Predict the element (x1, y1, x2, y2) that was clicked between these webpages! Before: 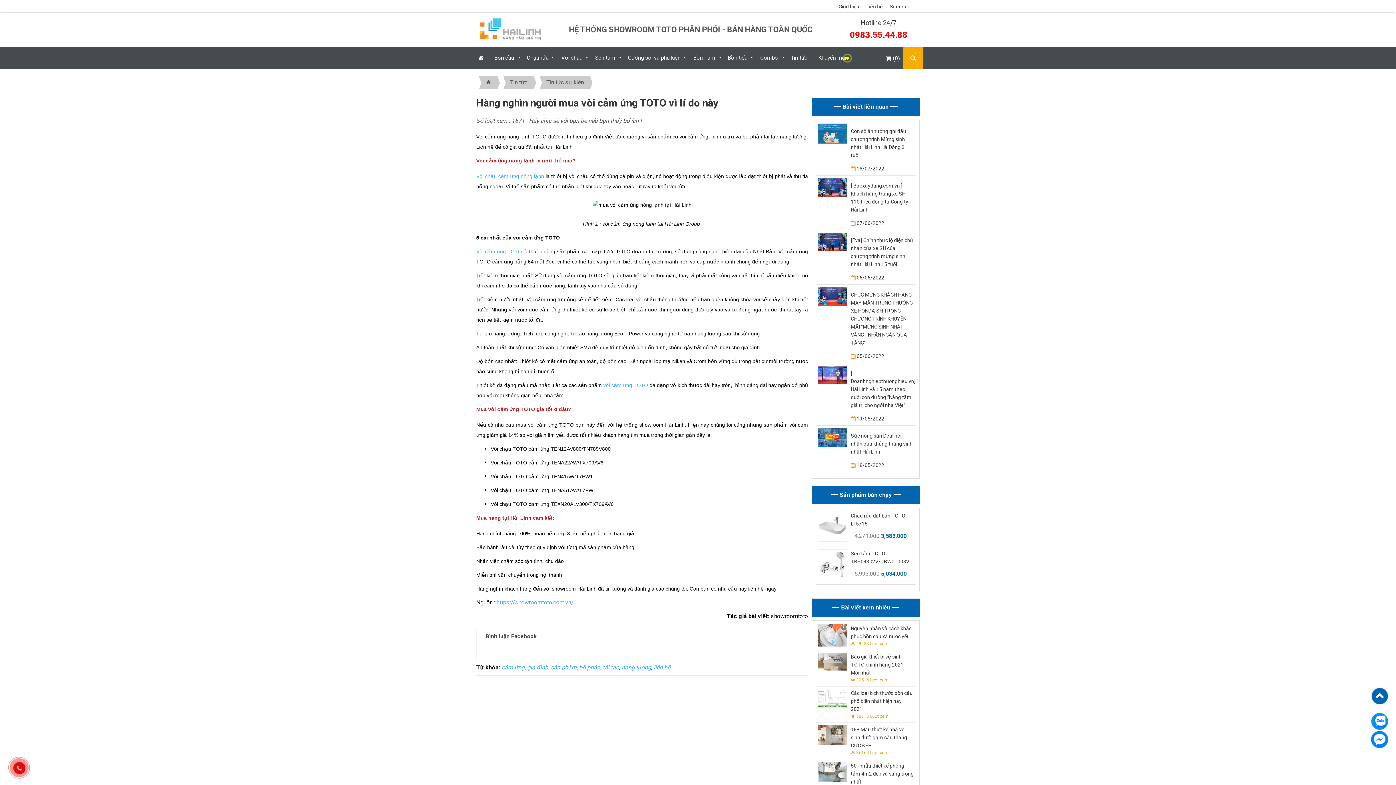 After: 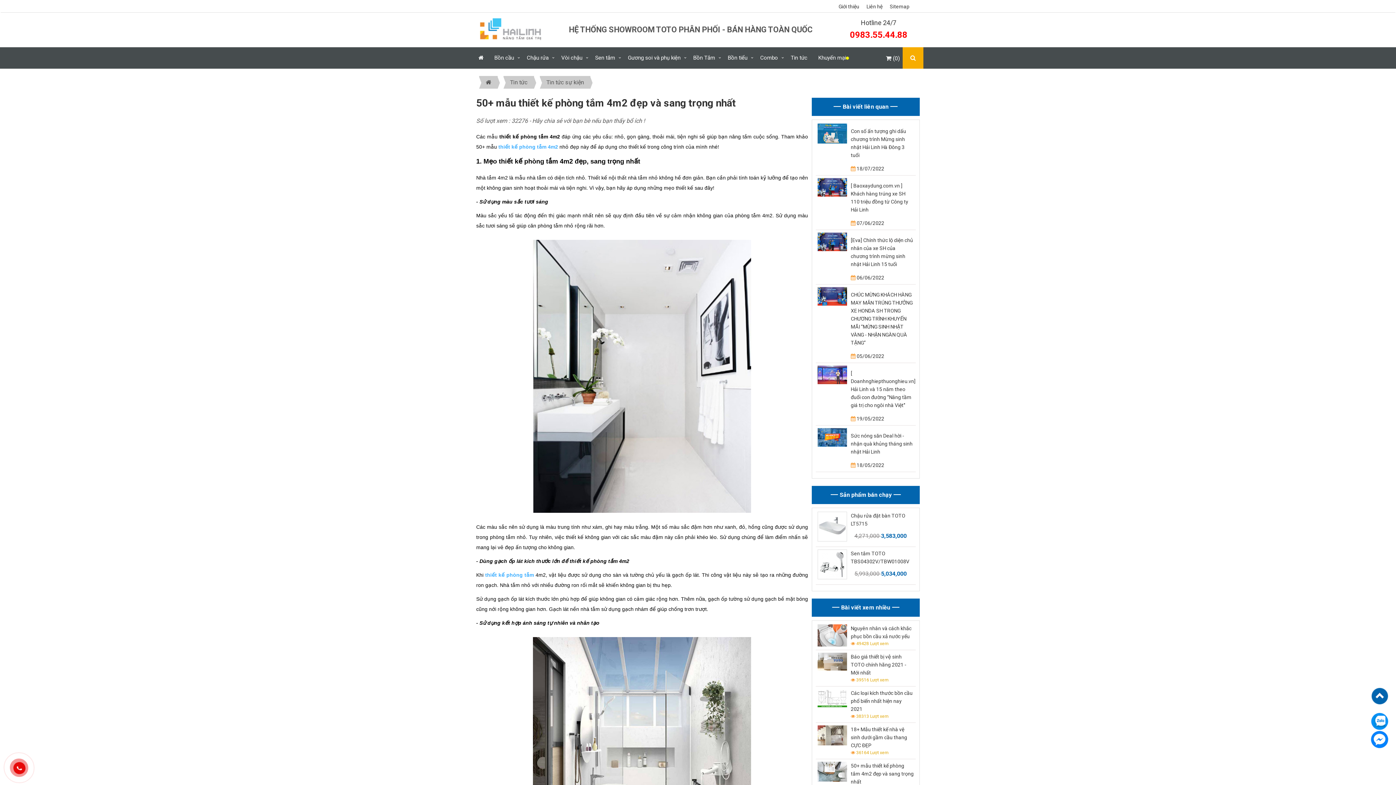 Action: label: 50+ mẫu thiết kế phòng tắm 4m2 đẹp và sang trọng nhất bbox: (851, 762, 914, 786)